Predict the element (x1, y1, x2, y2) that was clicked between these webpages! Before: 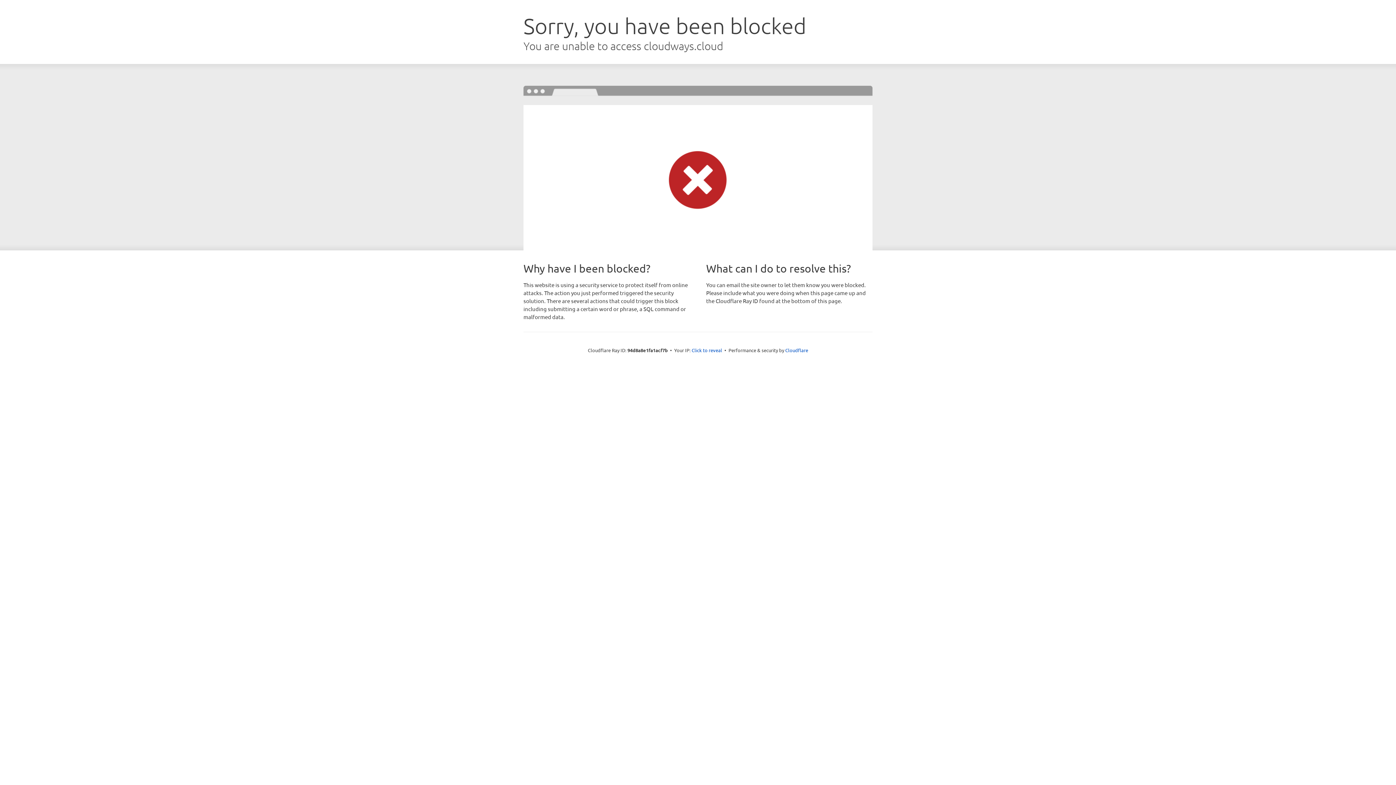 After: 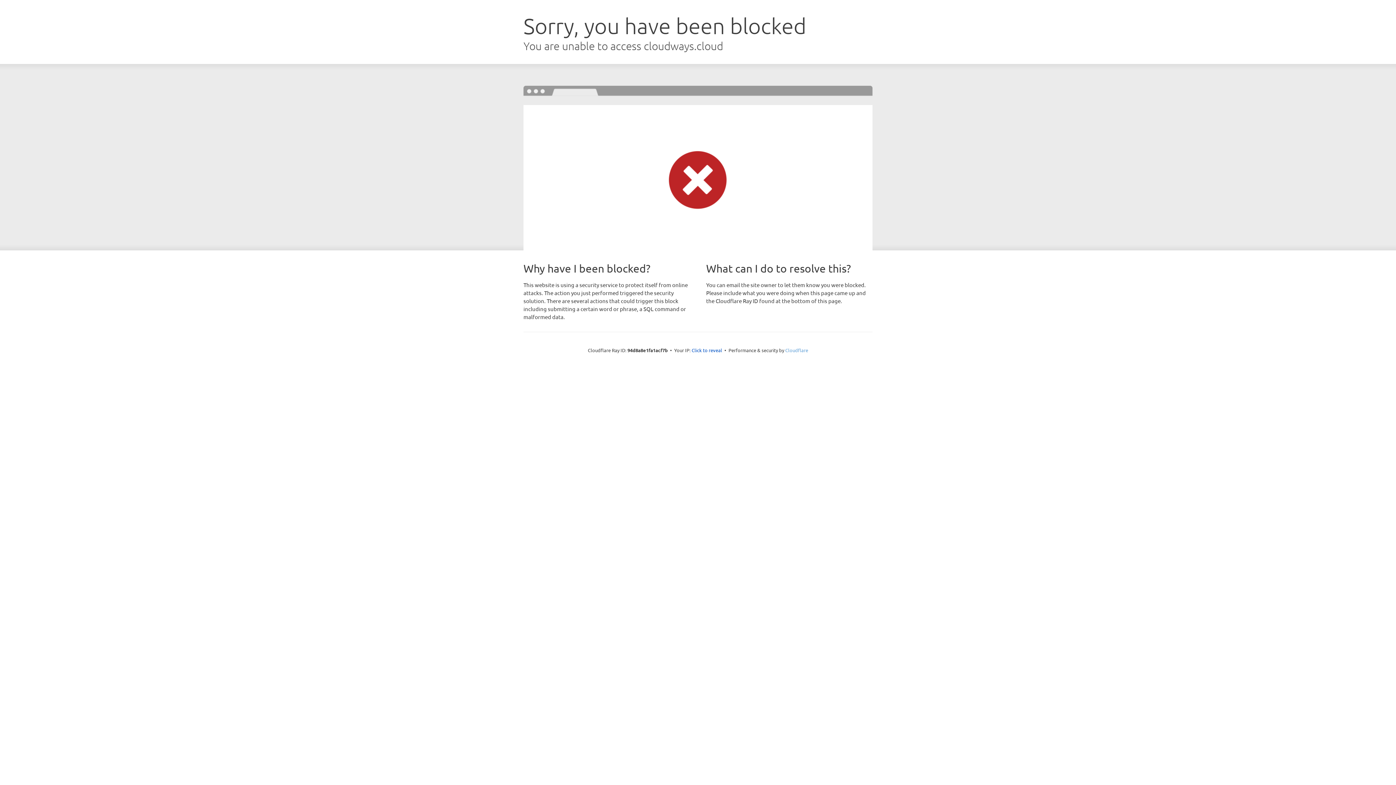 Action: label: Cloudflare bbox: (785, 347, 808, 353)